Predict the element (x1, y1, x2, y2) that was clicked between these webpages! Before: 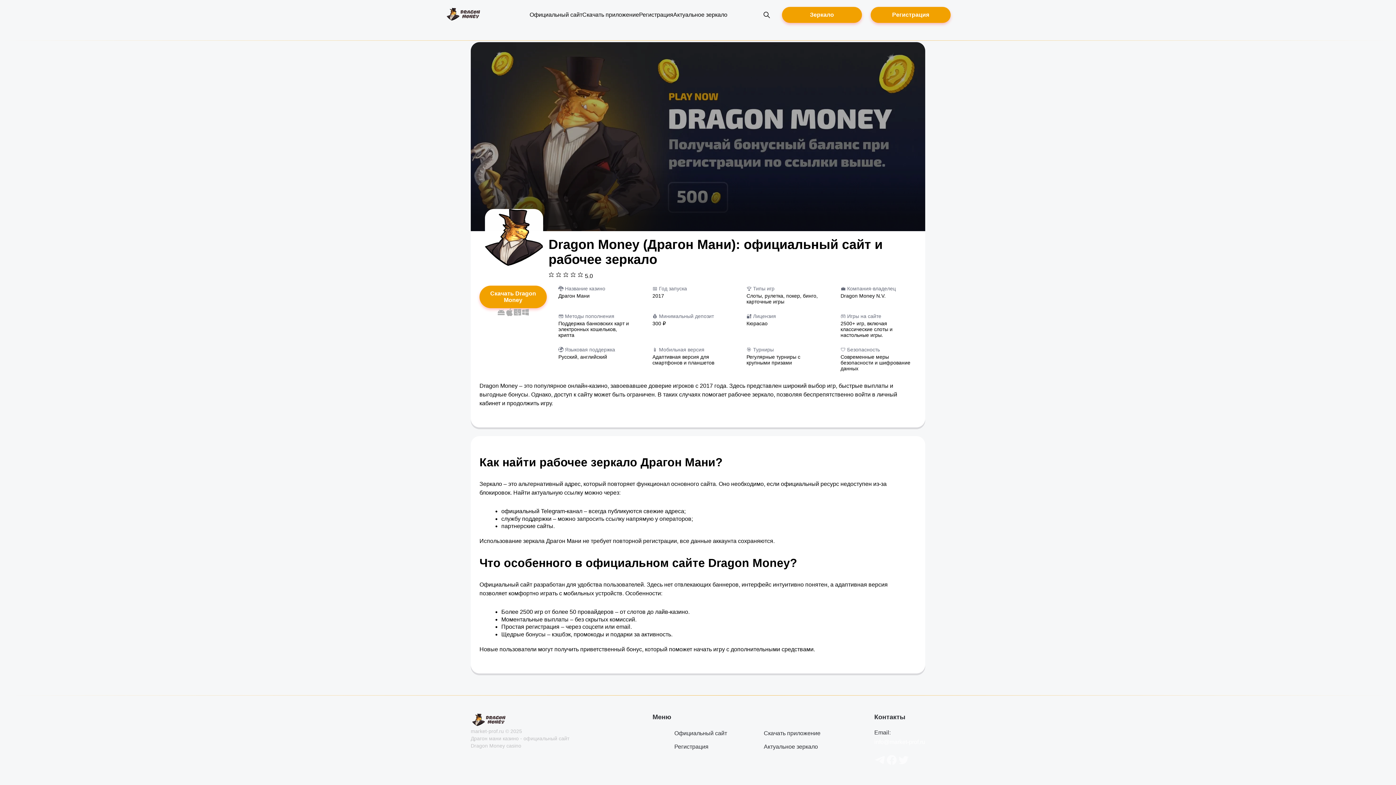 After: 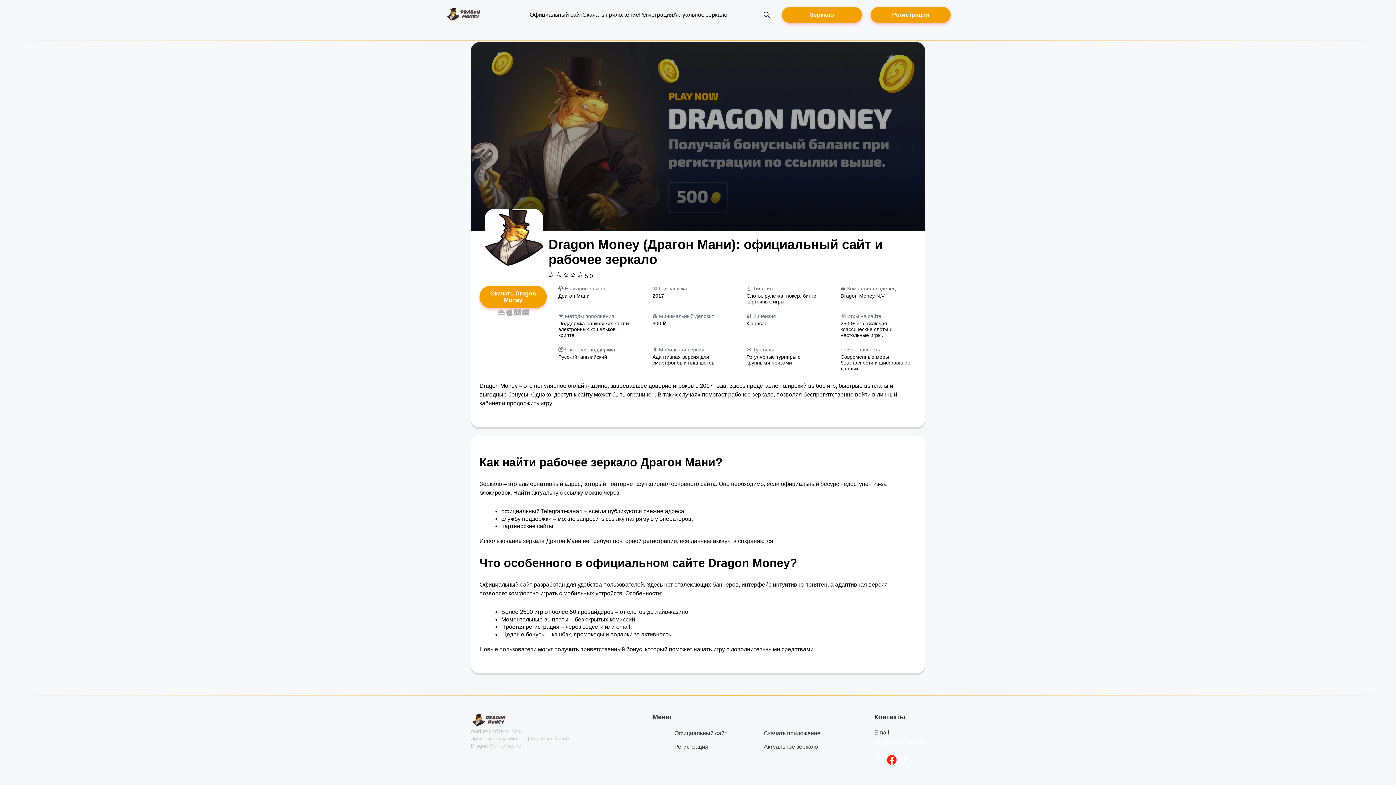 Action: bbox: (886, 754, 897, 767)